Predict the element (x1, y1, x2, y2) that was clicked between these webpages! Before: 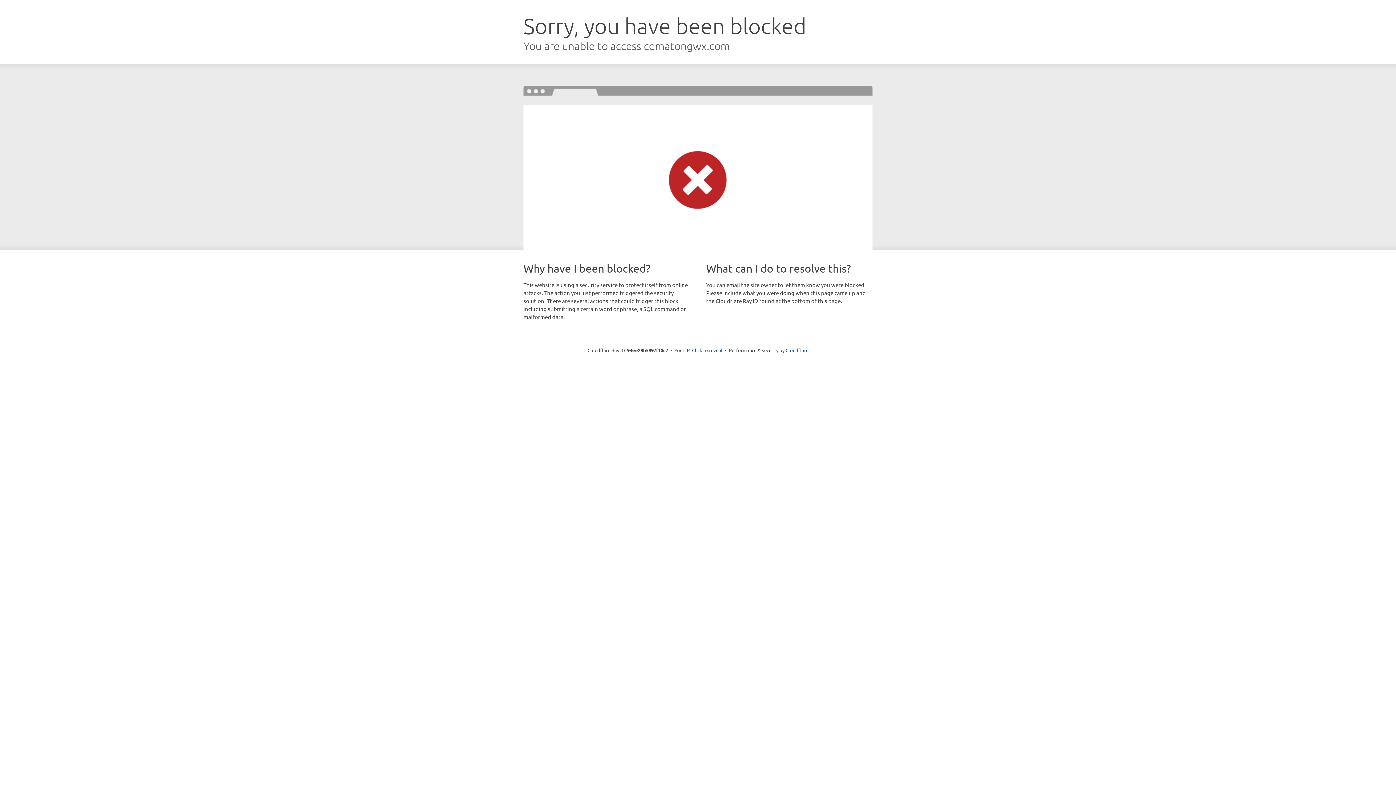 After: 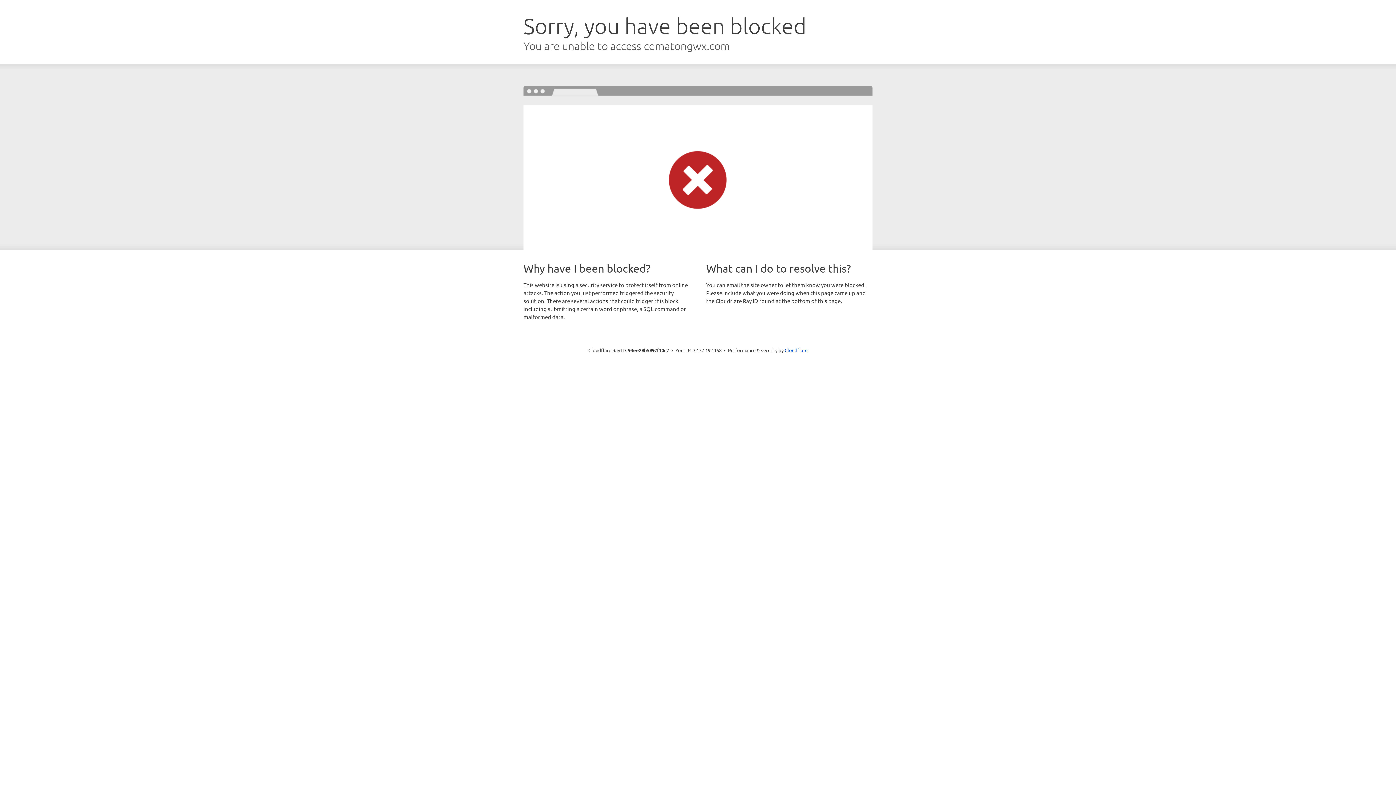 Action: bbox: (692, 346, 722, 353) label: Click to reveal